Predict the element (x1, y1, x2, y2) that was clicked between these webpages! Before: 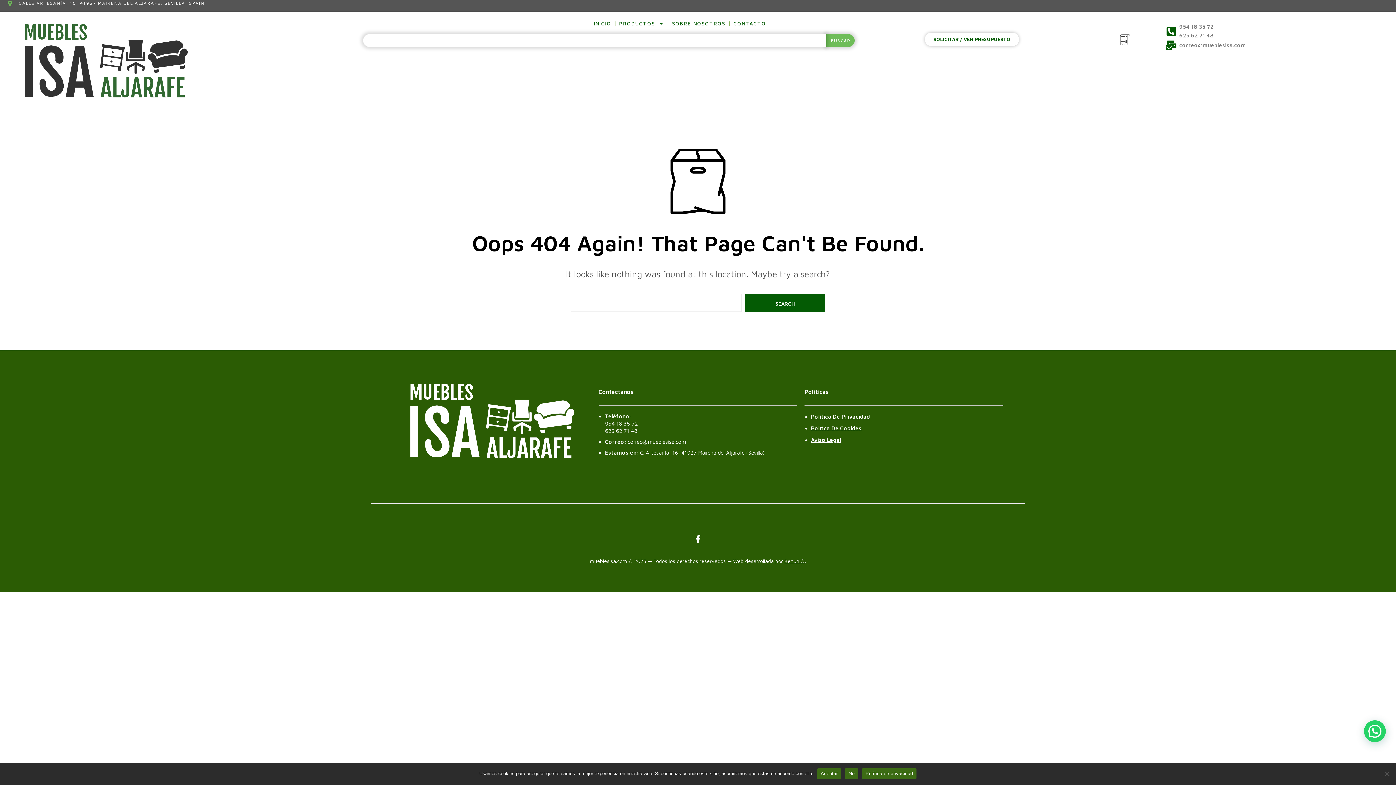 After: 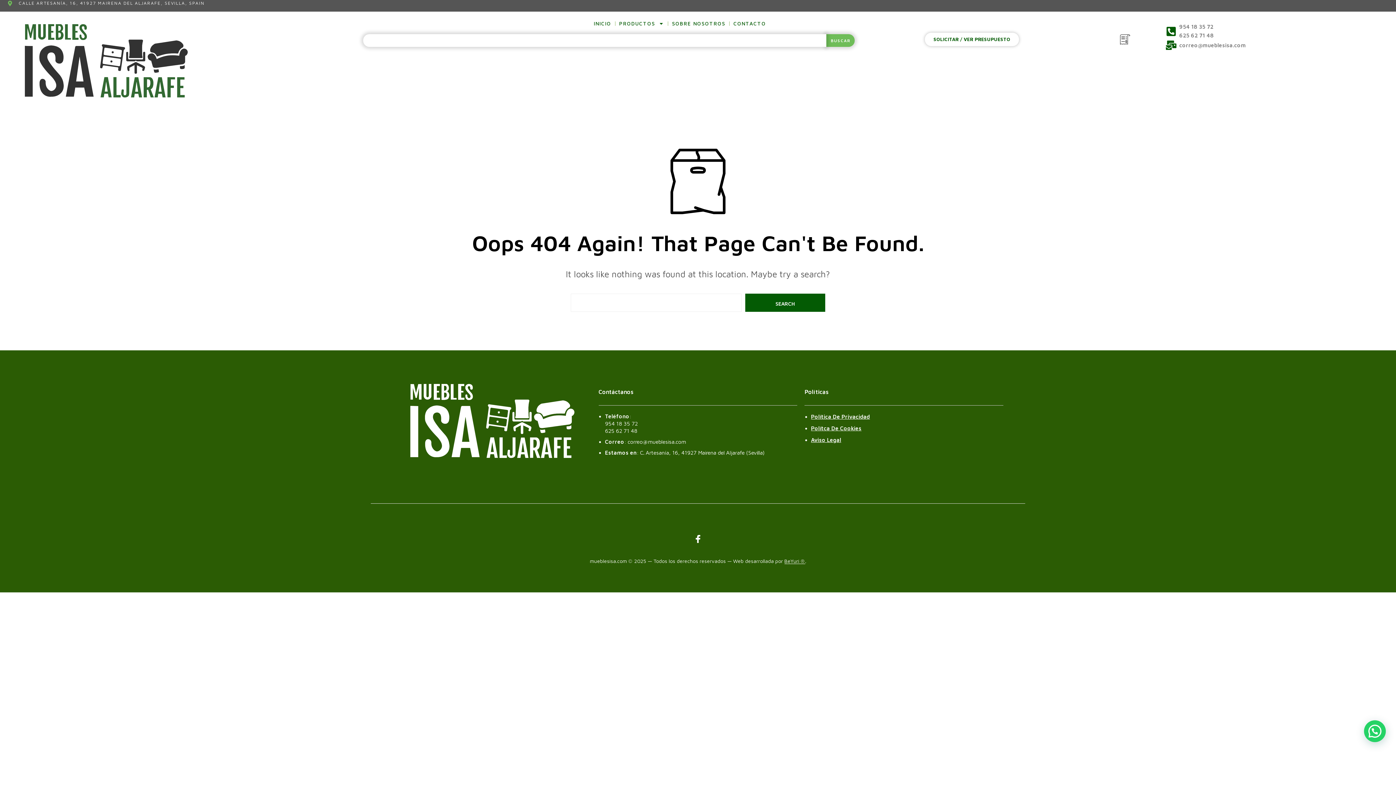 Action: bbox: (845, 768, 858, 779) label: No